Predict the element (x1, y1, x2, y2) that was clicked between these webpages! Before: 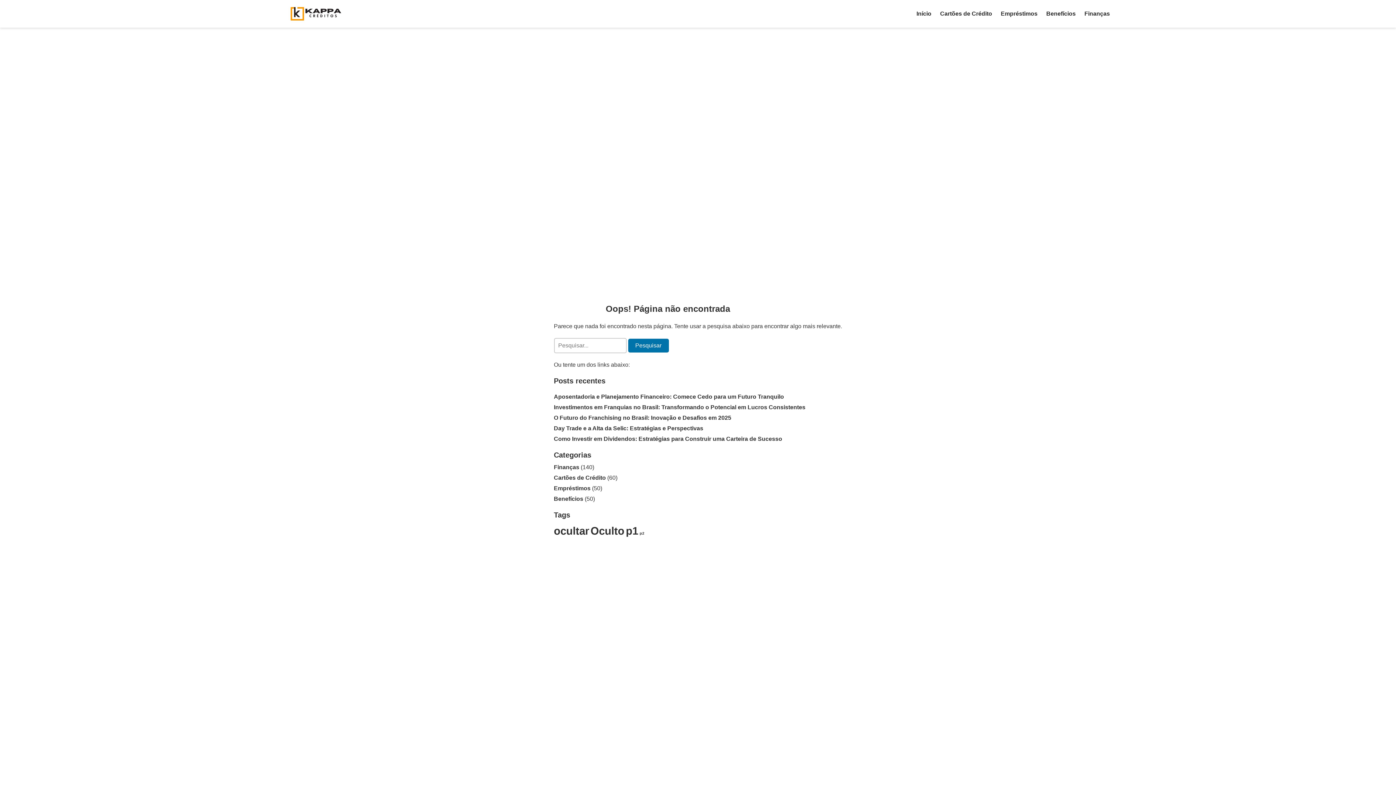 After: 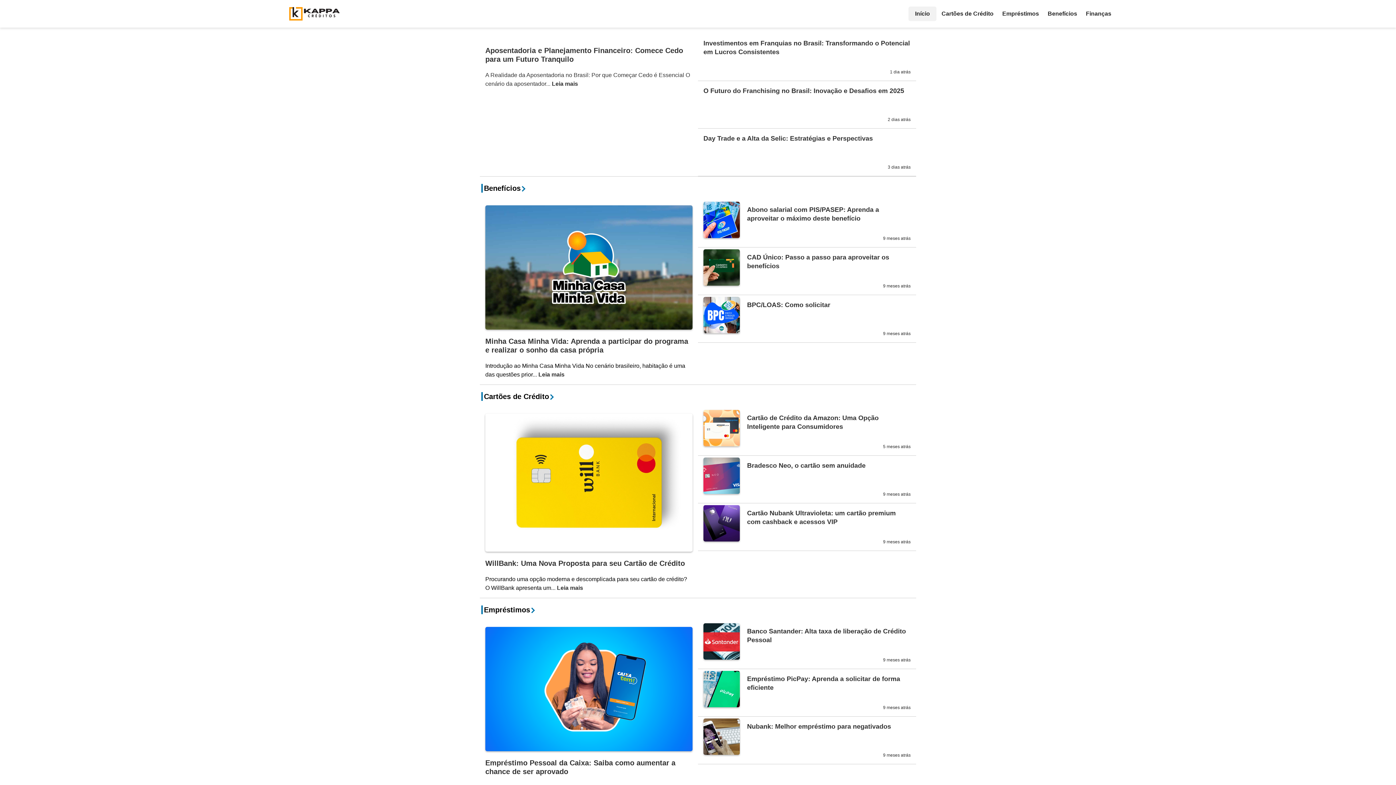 Action: label: Início bbox: (913, 6, 935, 20)